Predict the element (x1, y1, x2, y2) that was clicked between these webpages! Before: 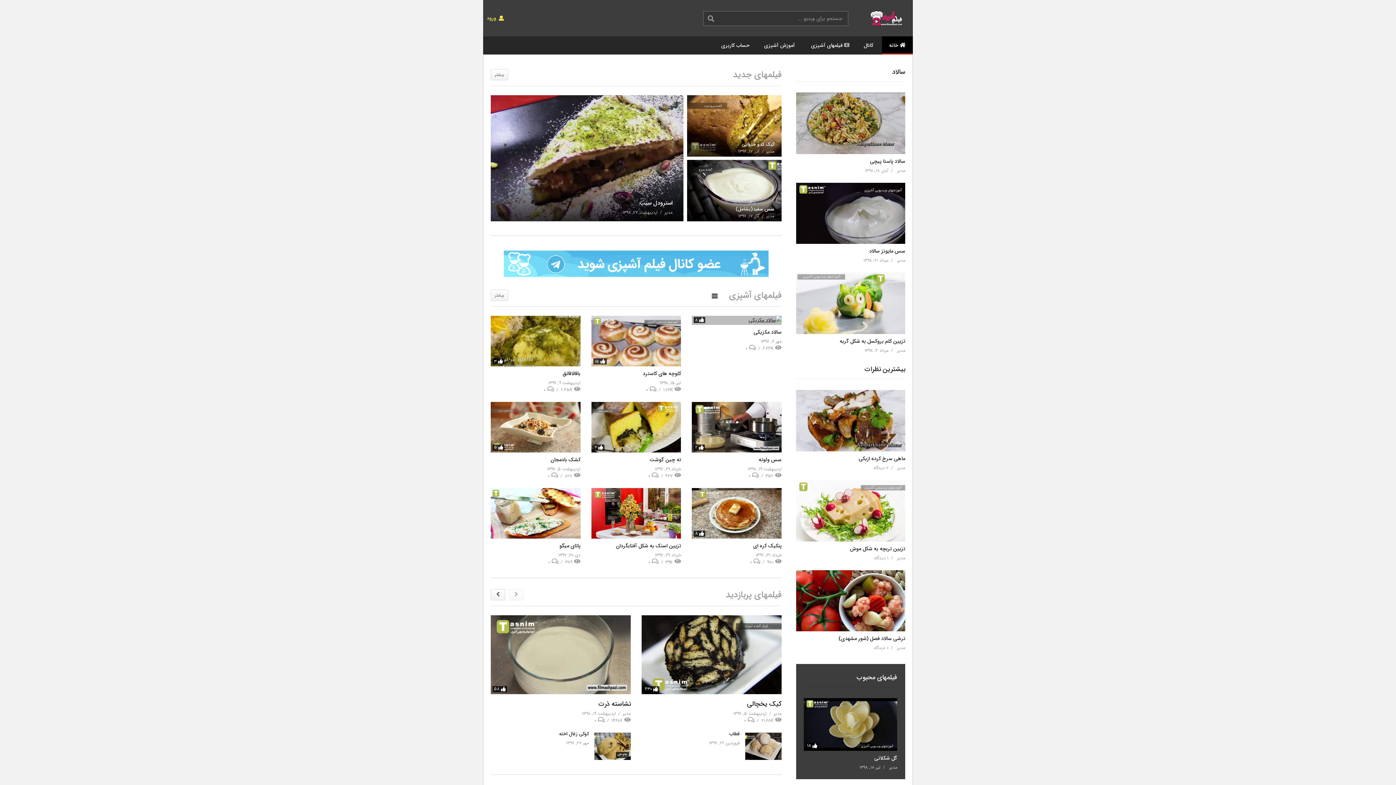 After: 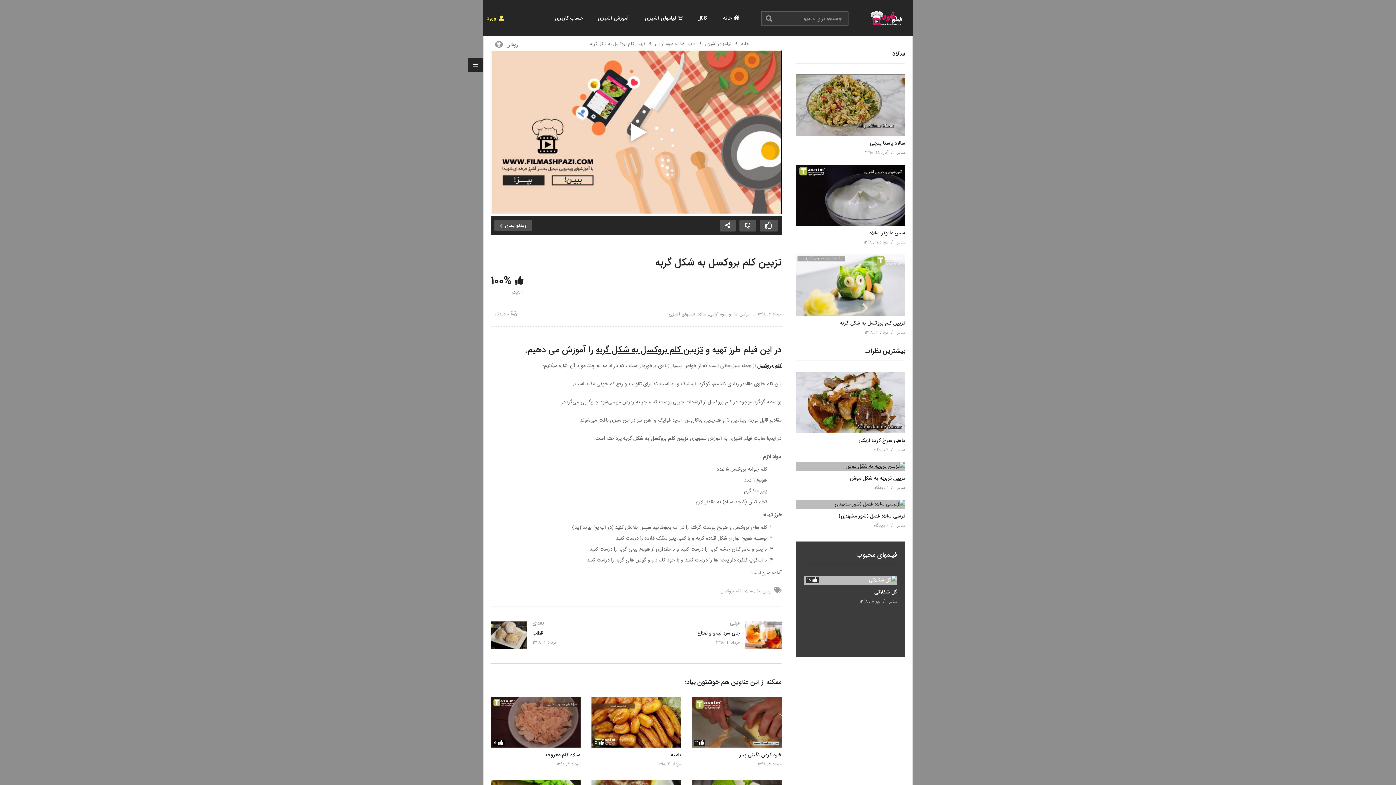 Action: bbox: (864, 346, 888, 354) label: مرداد ۴, ۱۳۹۸